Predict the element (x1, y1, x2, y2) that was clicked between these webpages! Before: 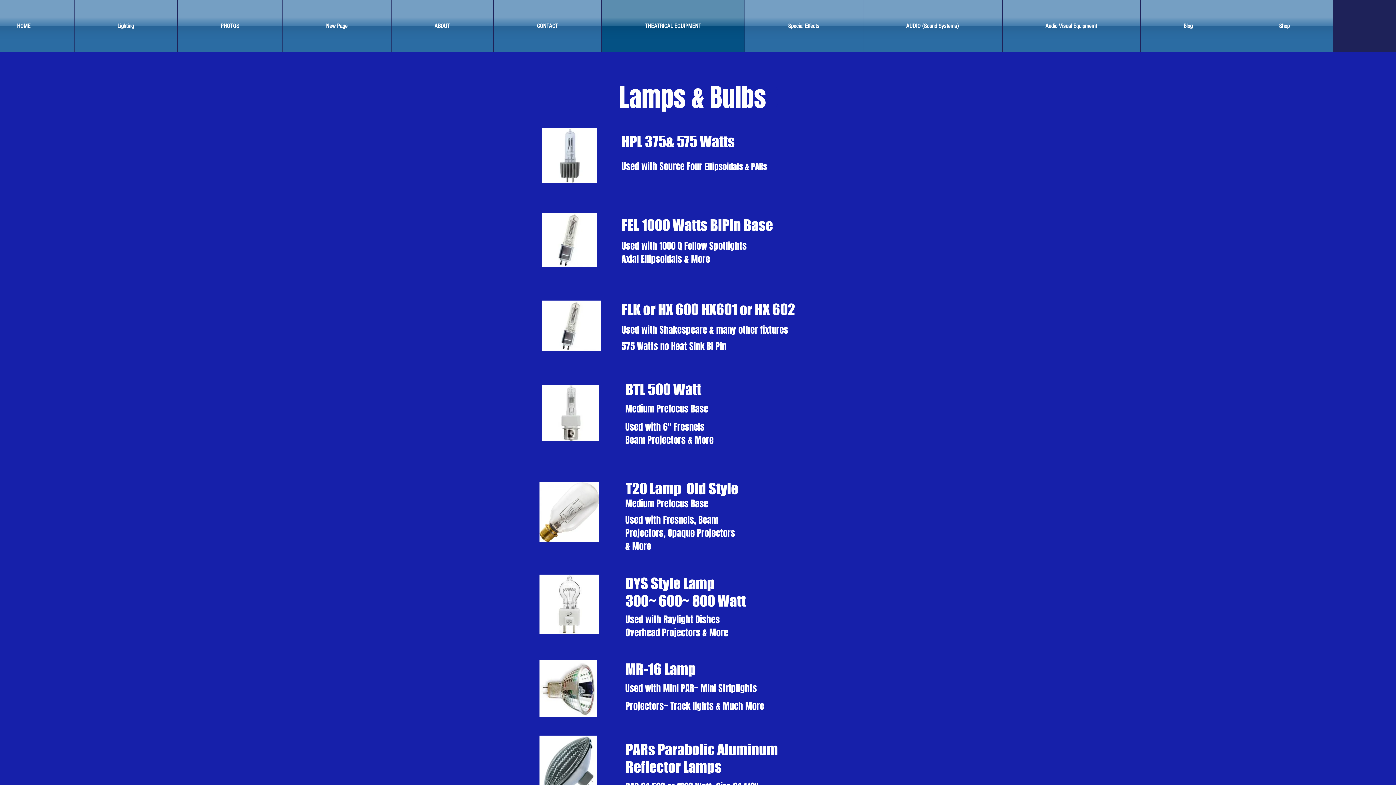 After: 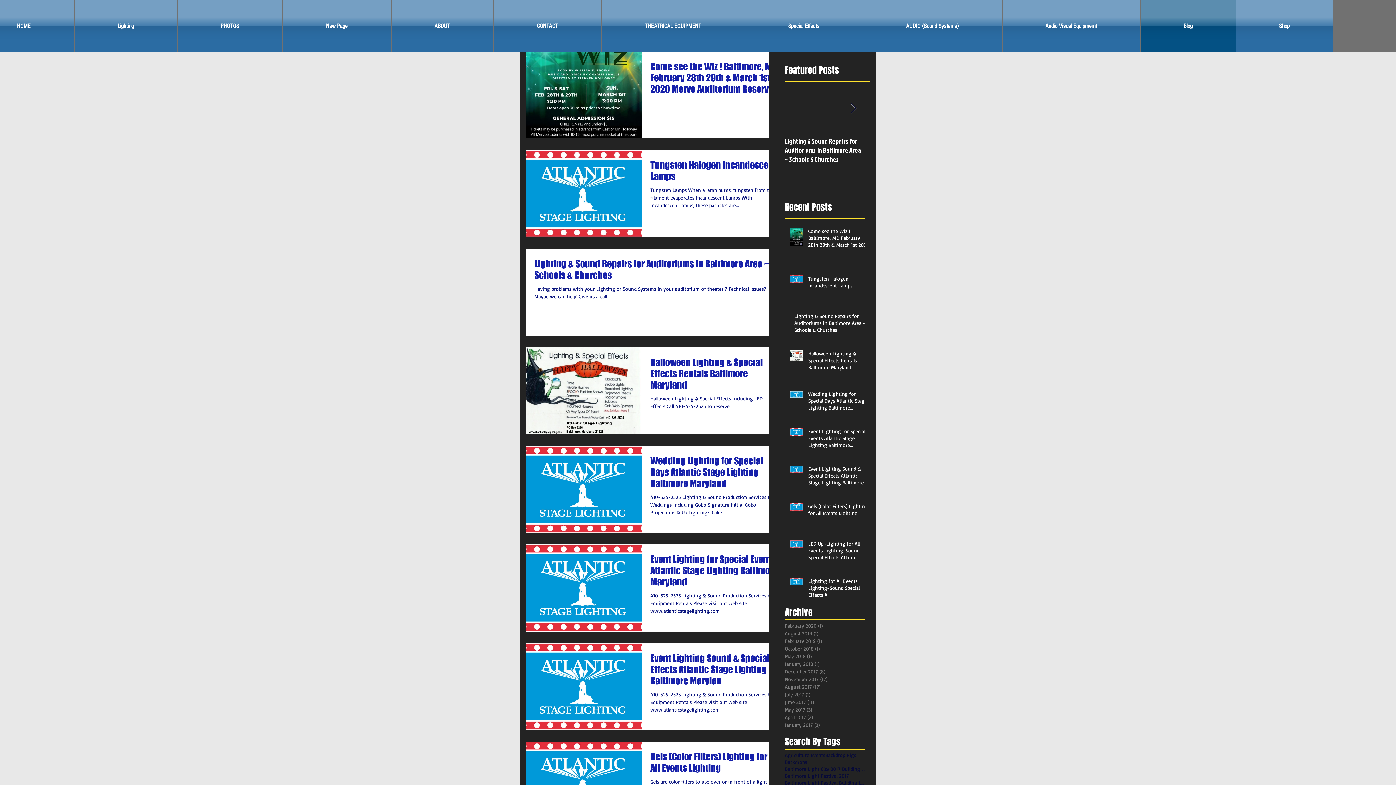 Action: bbox: (1140, 0, 1236, 51) label: Blog